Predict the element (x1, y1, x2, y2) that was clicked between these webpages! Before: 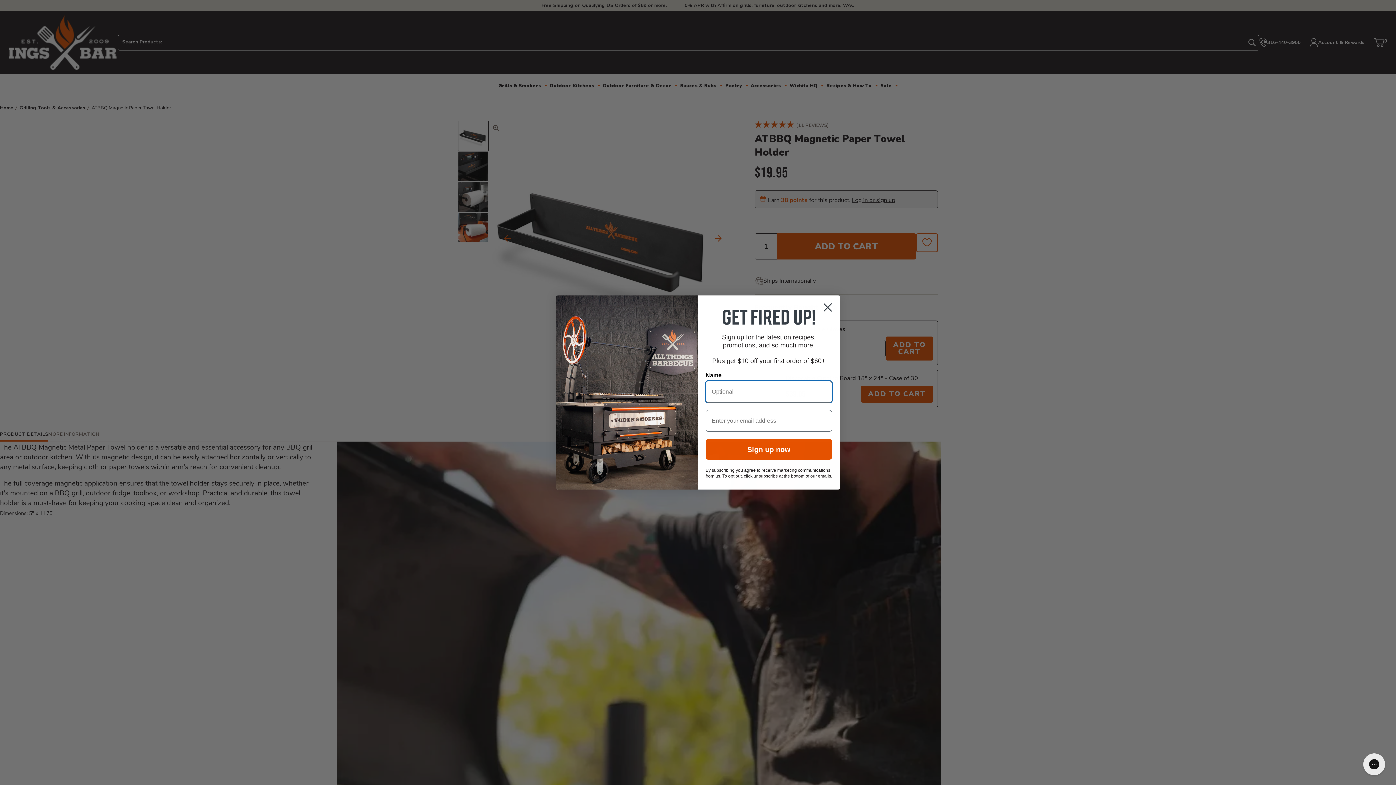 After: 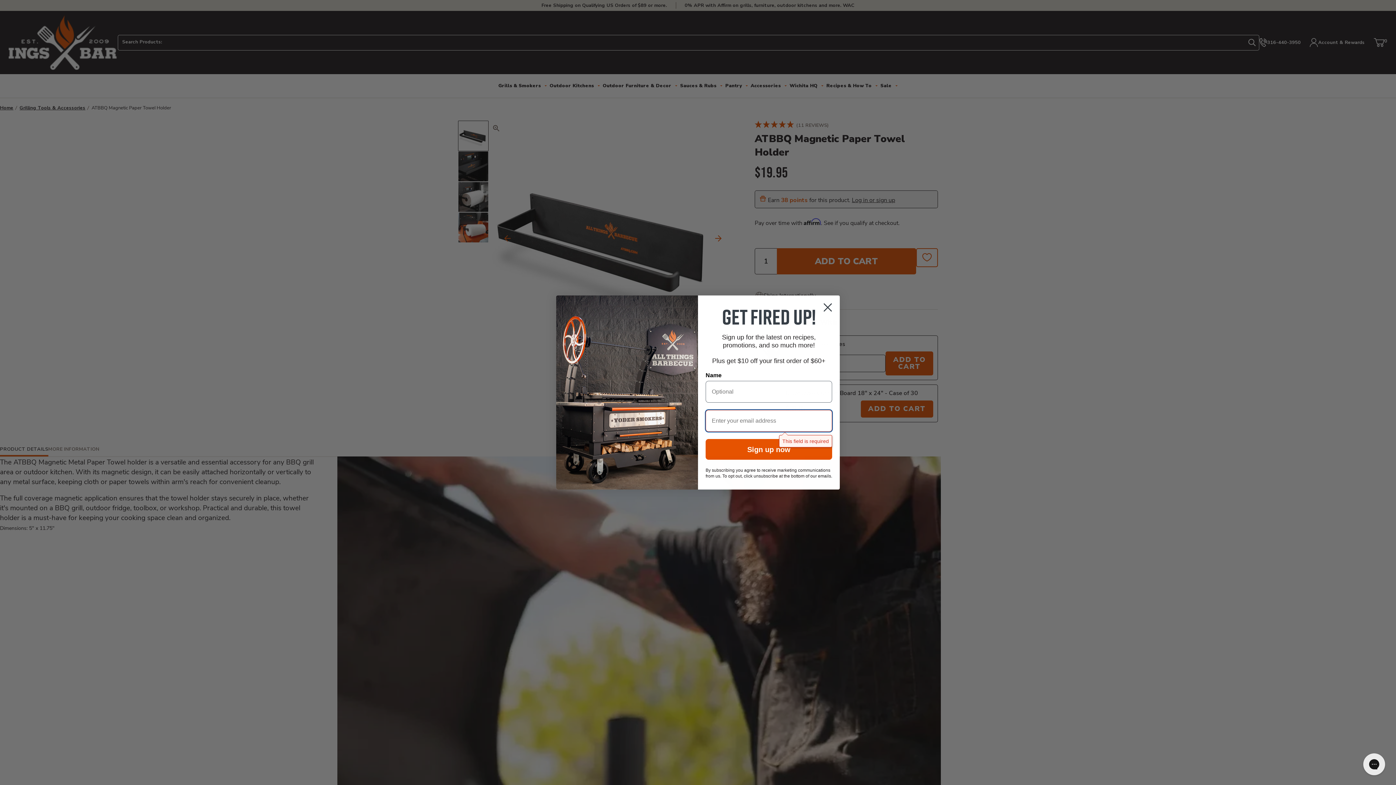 Action: label: Sign up now bbox: (705, 439, 832, 460)